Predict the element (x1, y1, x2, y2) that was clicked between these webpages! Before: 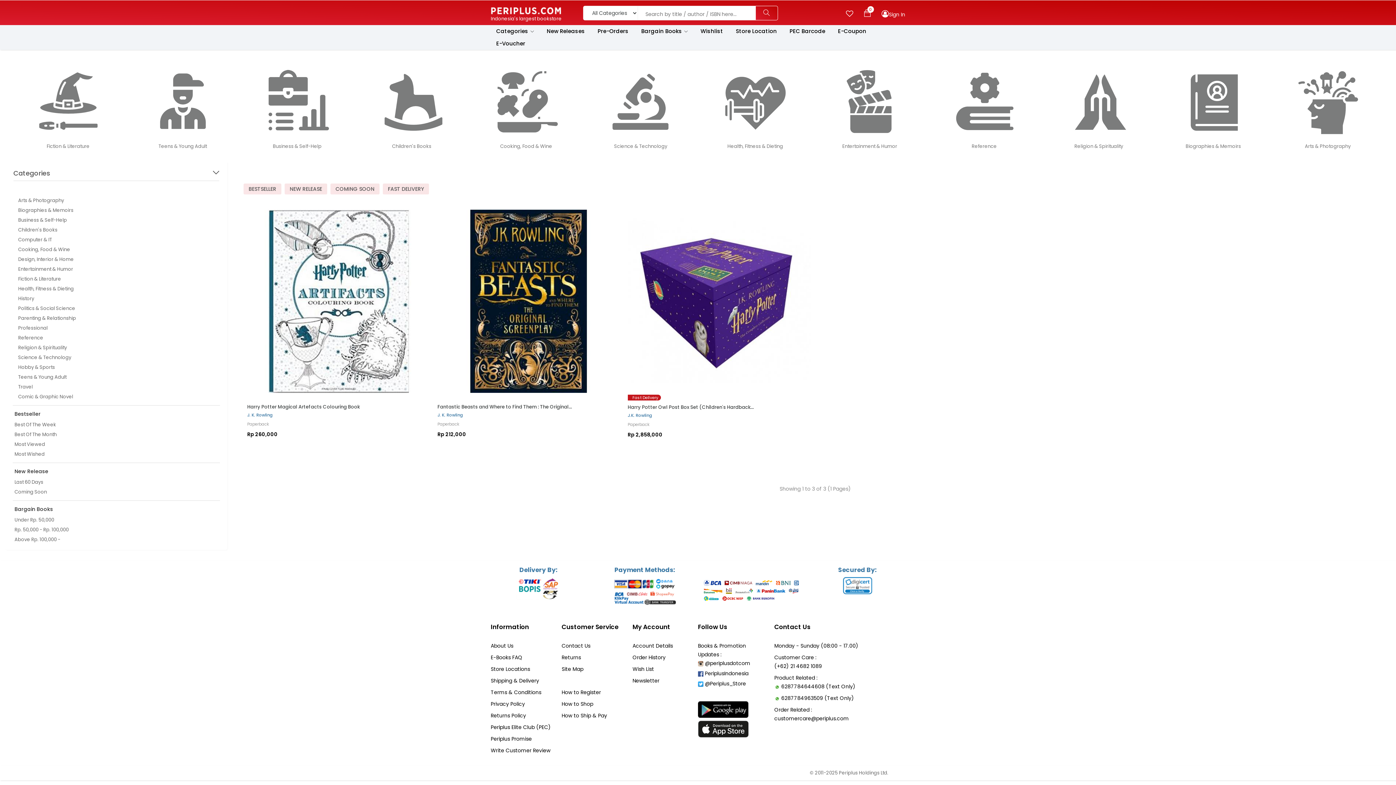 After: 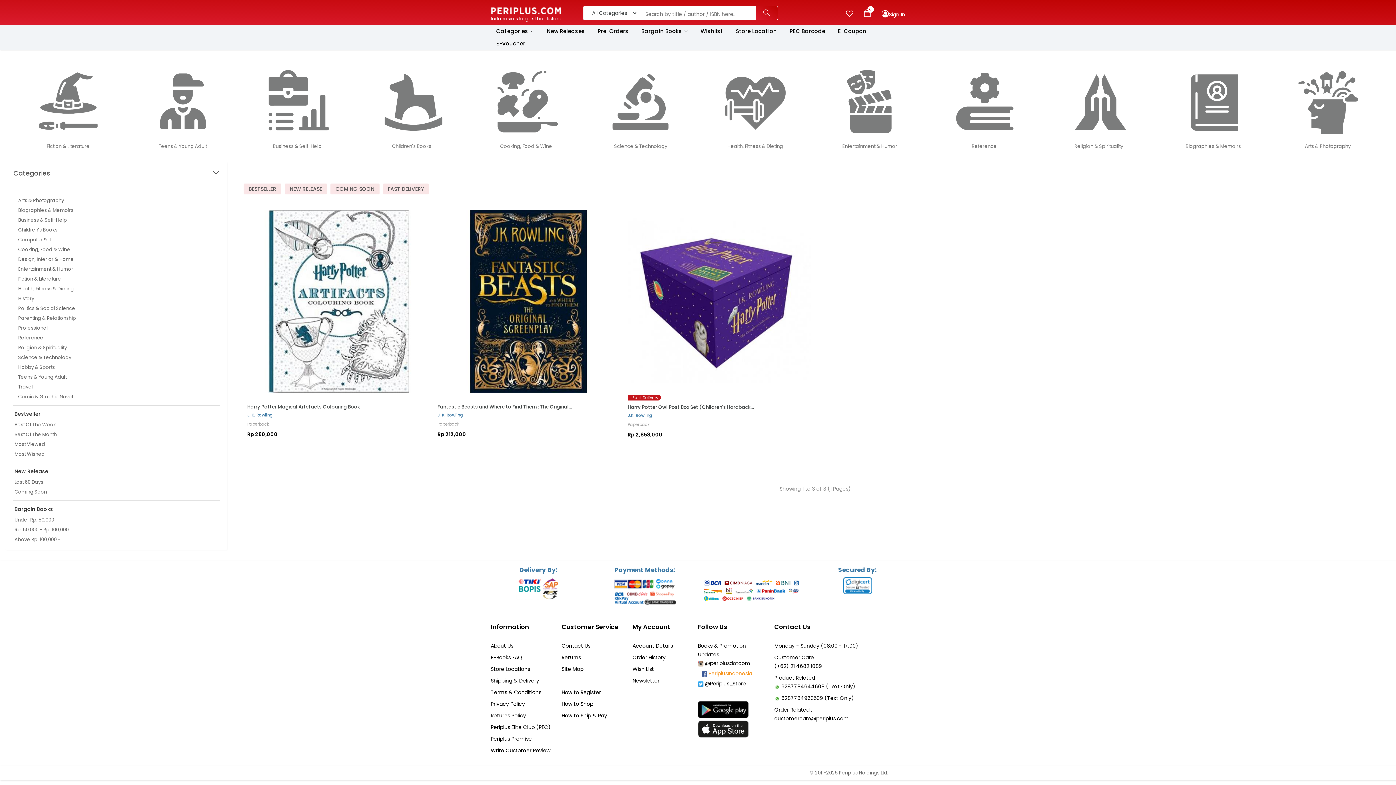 Action: bbox: (698, 670, 748, 677) label:  PeriplusIndonesia